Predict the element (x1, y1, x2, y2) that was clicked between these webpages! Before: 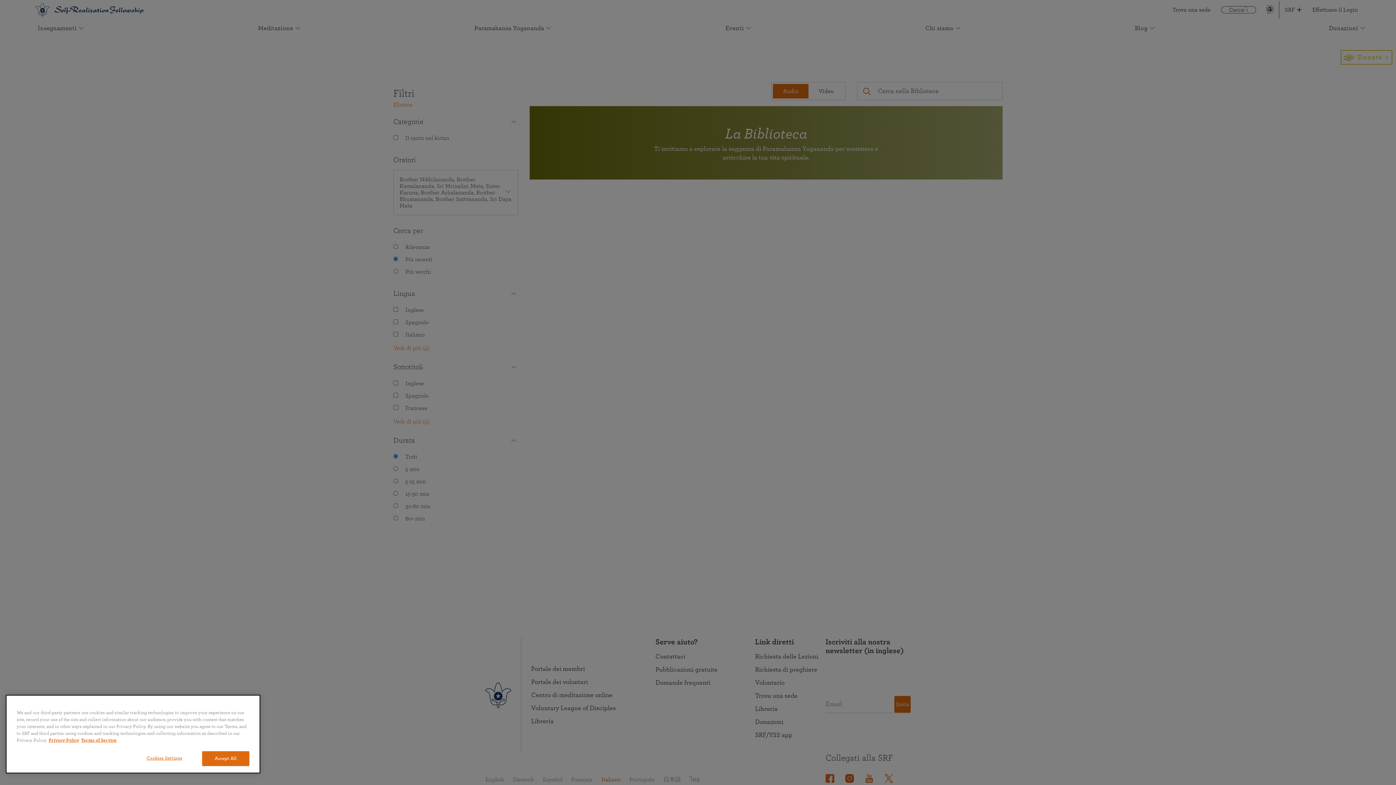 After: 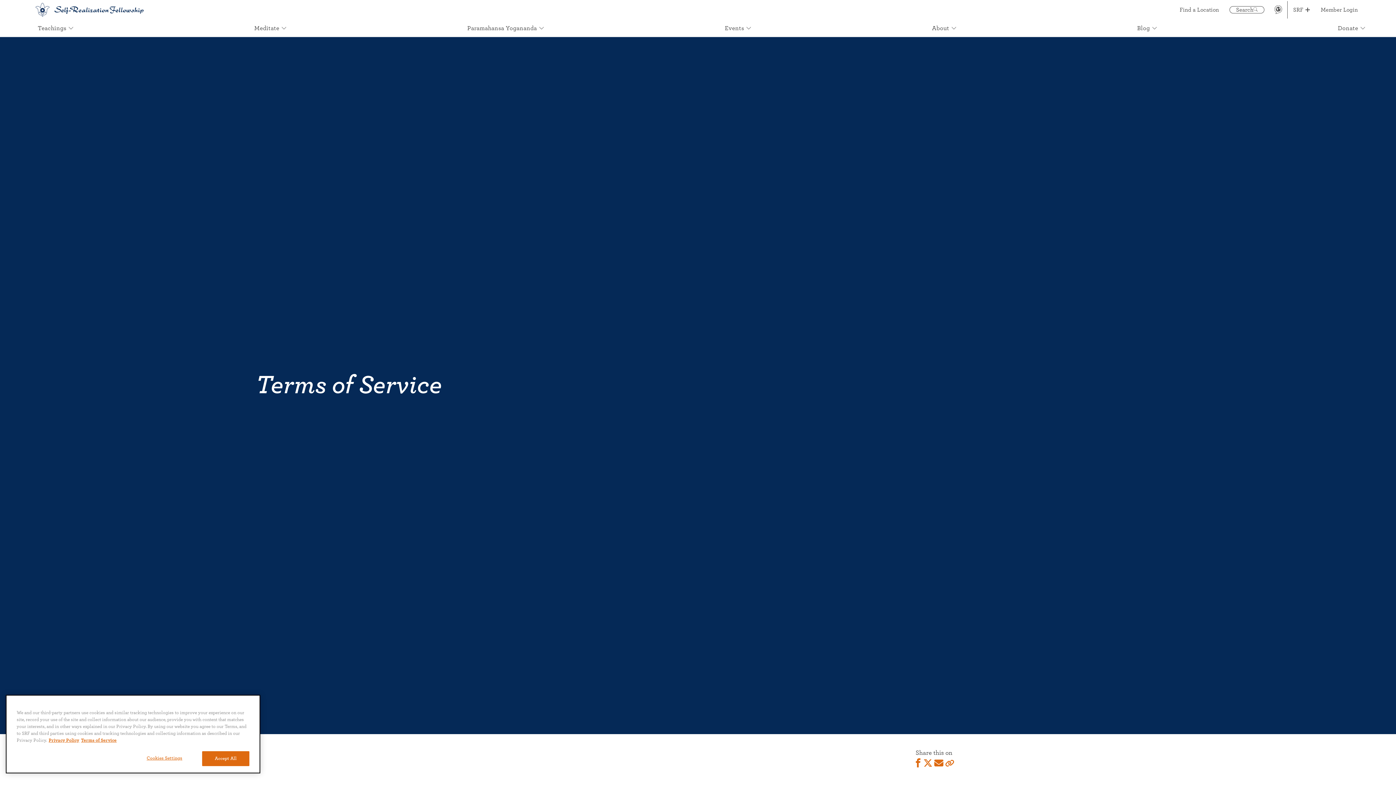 Action: label: Terms of Service, opens in a new tab bbox: (81, 737, 116, 744)